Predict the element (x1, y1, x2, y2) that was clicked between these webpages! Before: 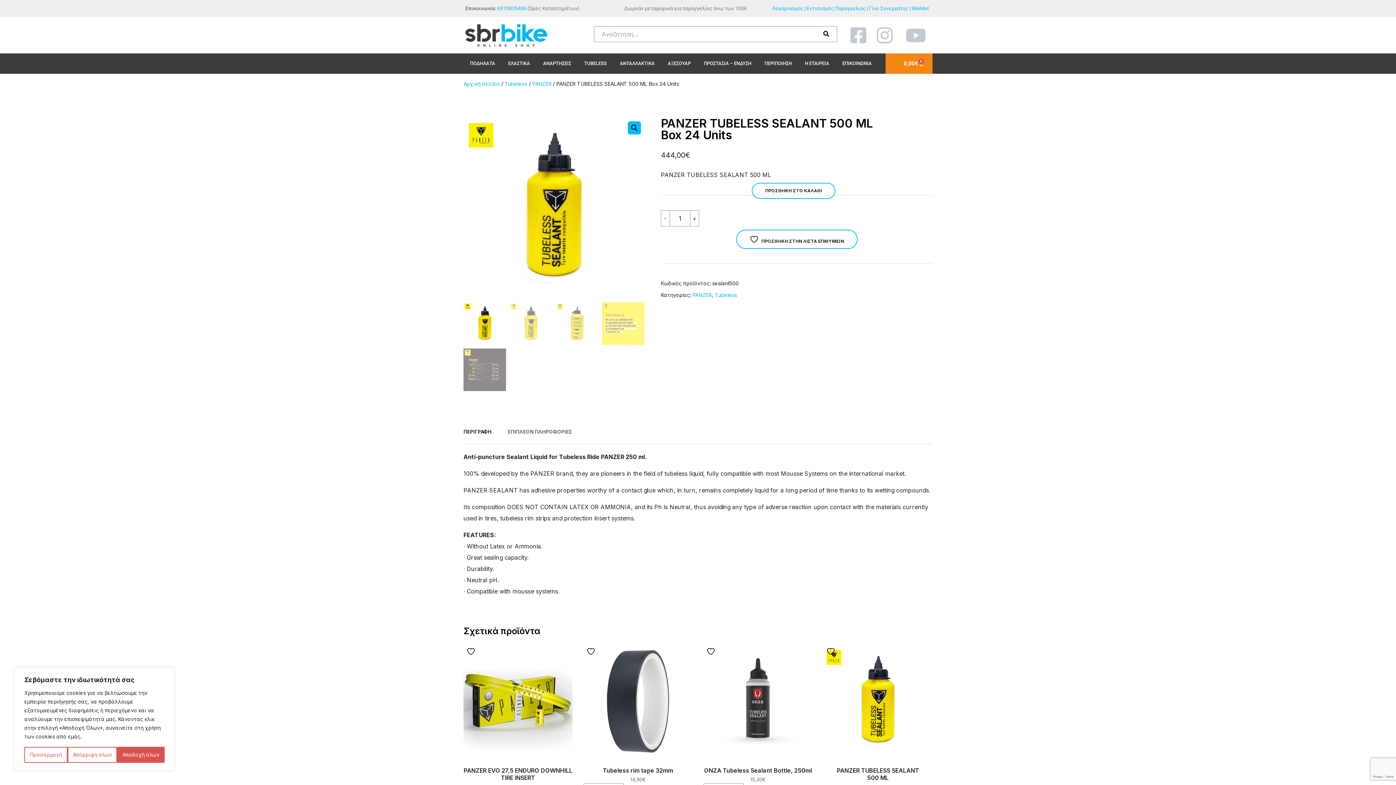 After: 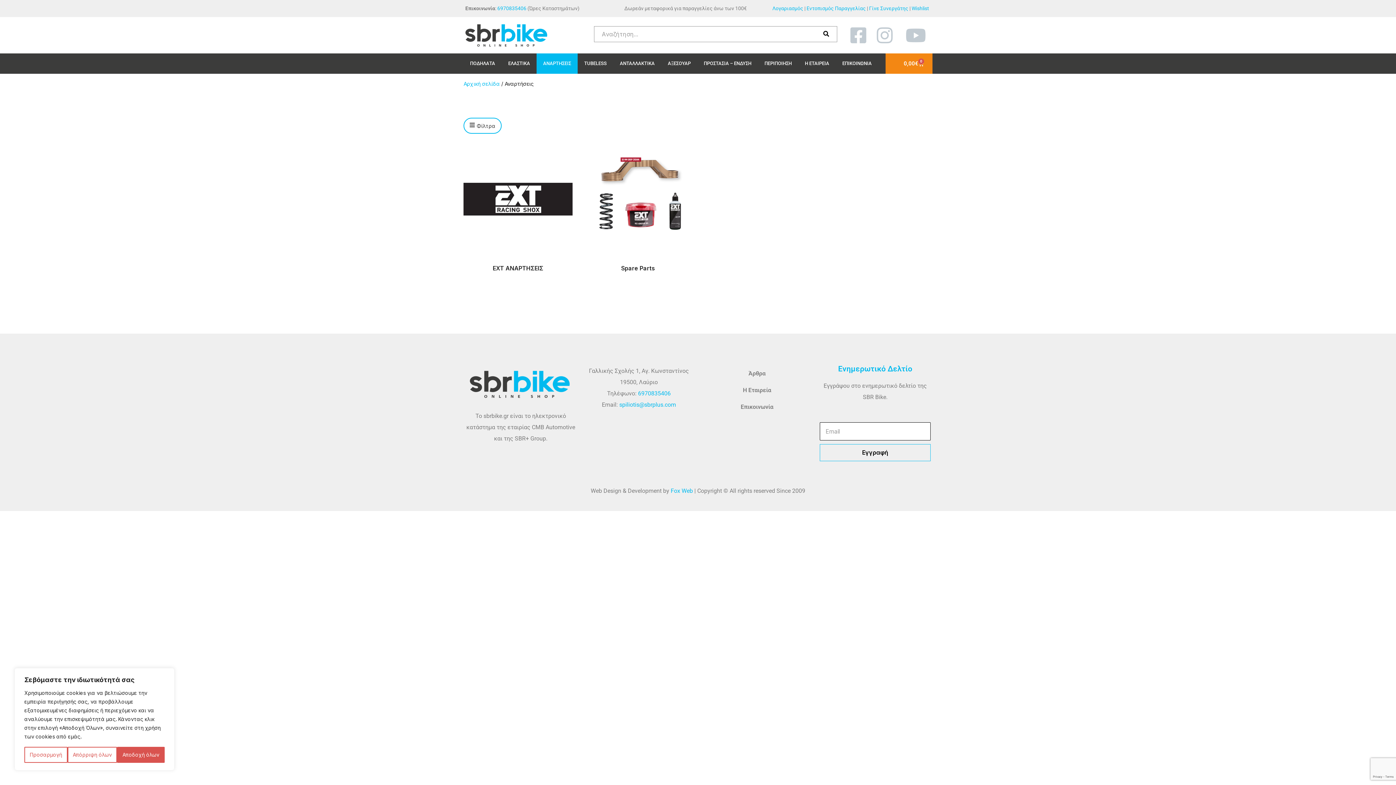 Action: bbox: (536, 53, 577, 73) label: ΑΝΑΡΤΗΣΕΙΣ